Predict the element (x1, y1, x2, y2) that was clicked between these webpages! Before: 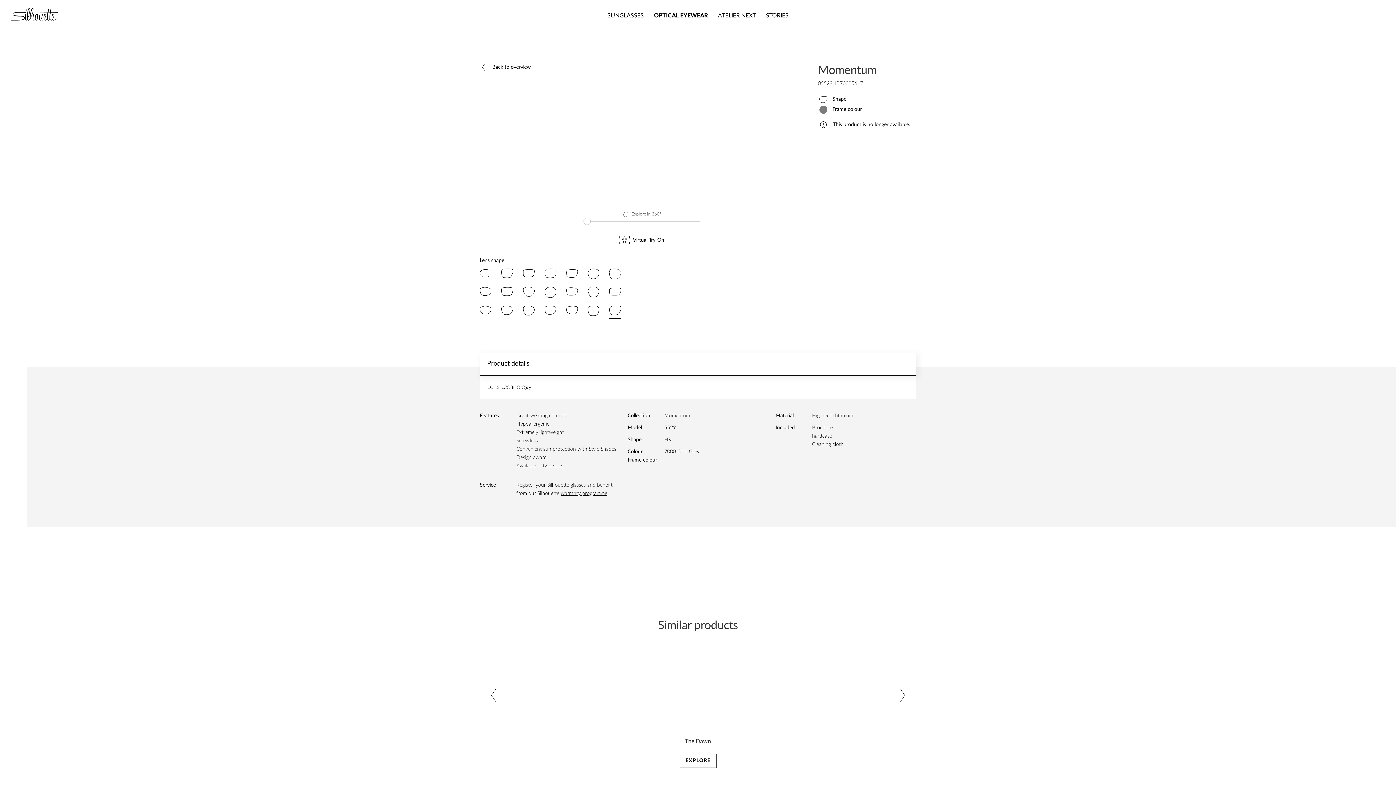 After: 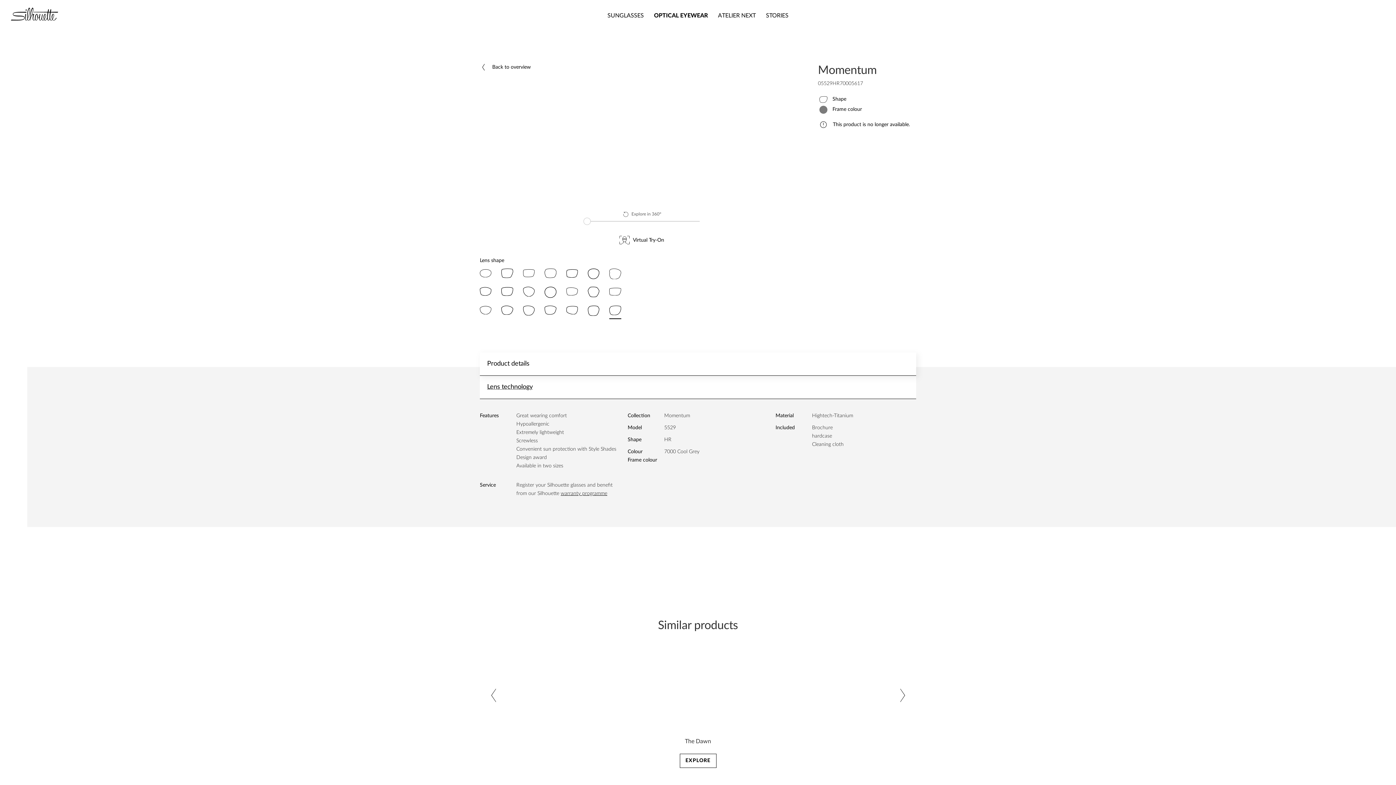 Action: bbox: (480, 376, 916, 399) label: Lens technology